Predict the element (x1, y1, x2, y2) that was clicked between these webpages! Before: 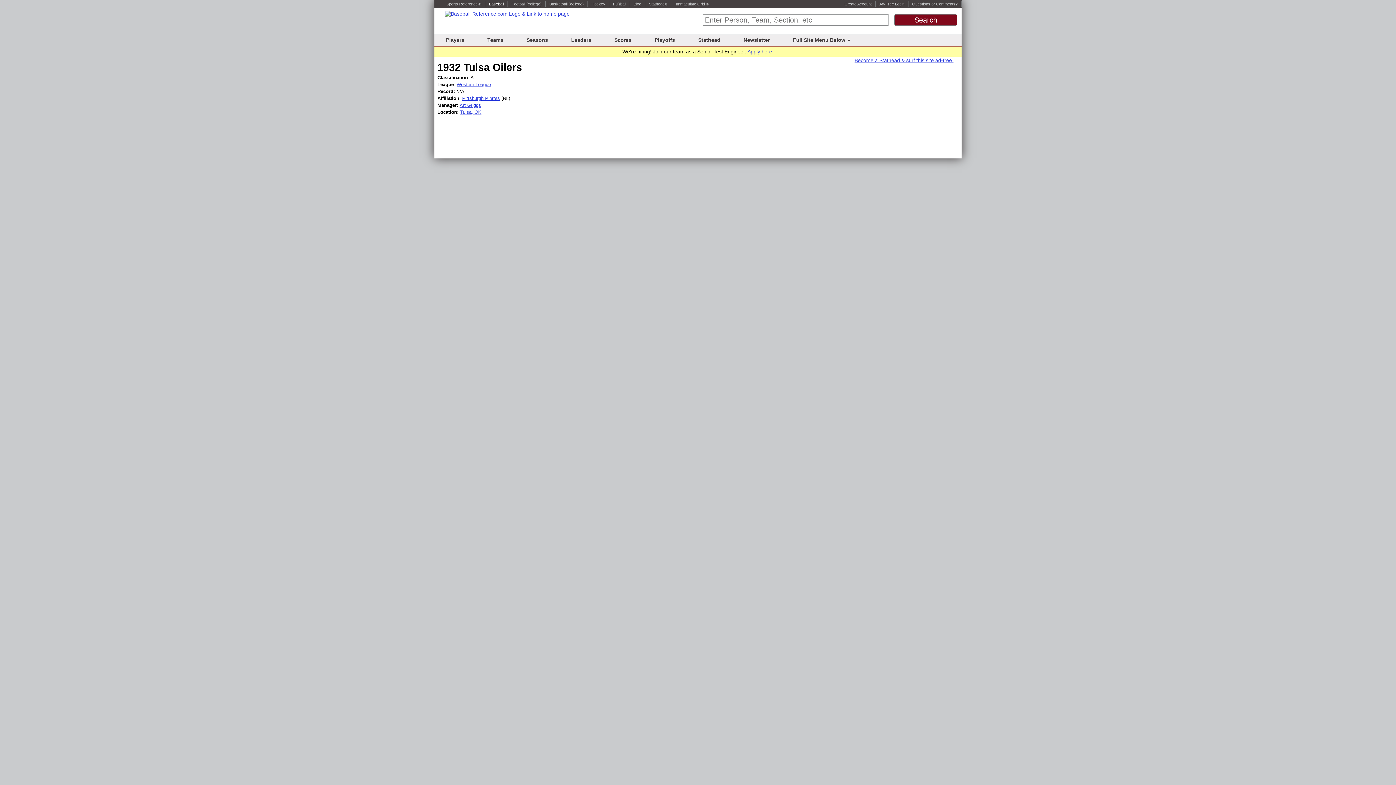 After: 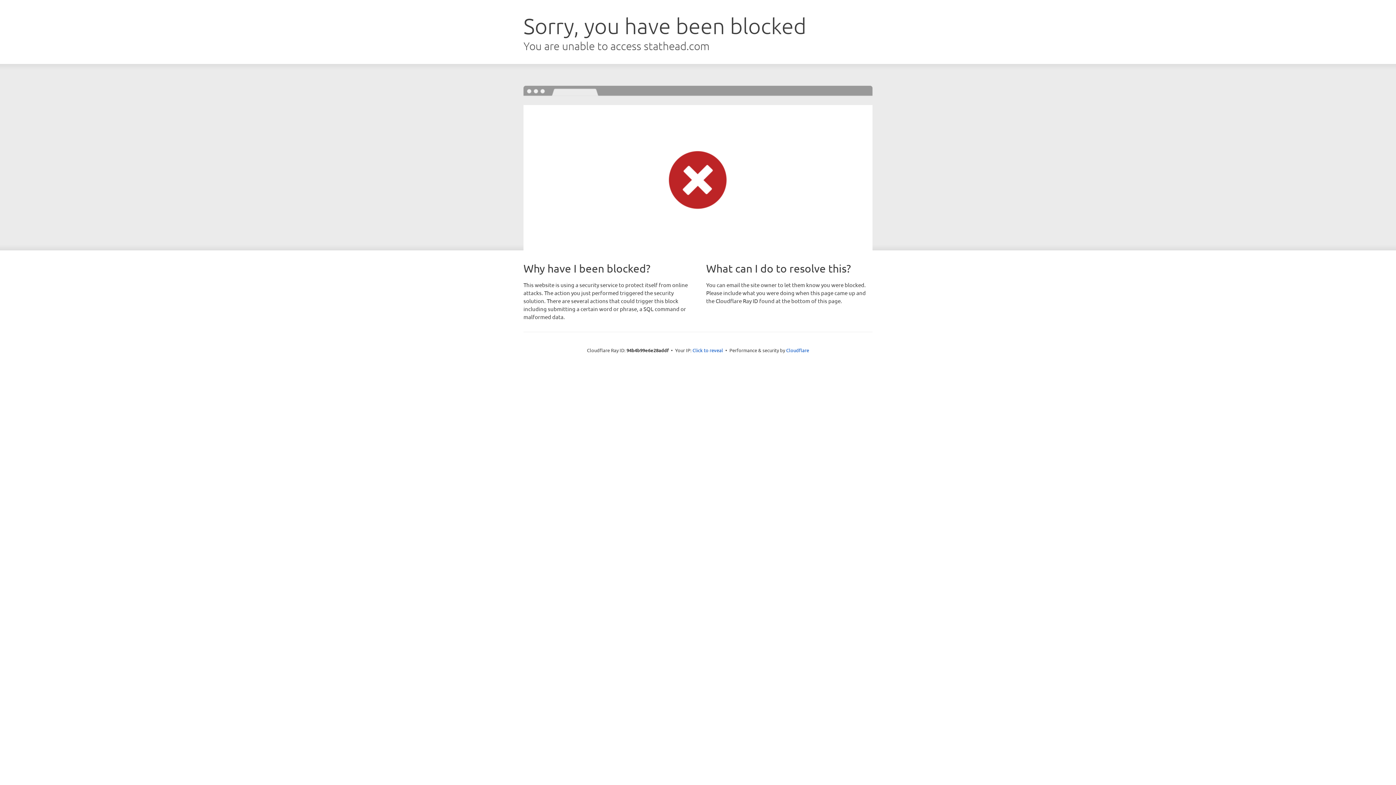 Action: bbox: (854, 57, 953, 63) label: Become a Stathead & surf this site ad-free.